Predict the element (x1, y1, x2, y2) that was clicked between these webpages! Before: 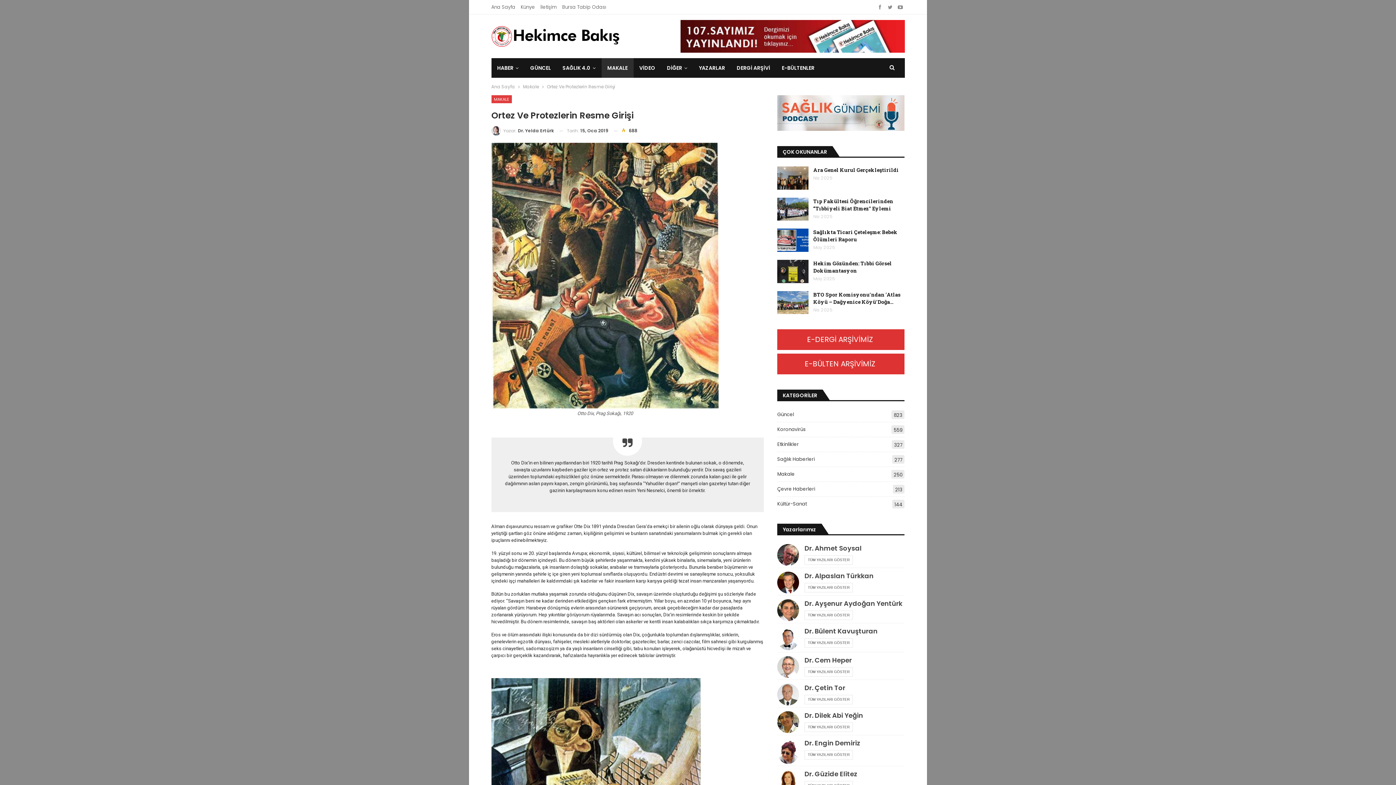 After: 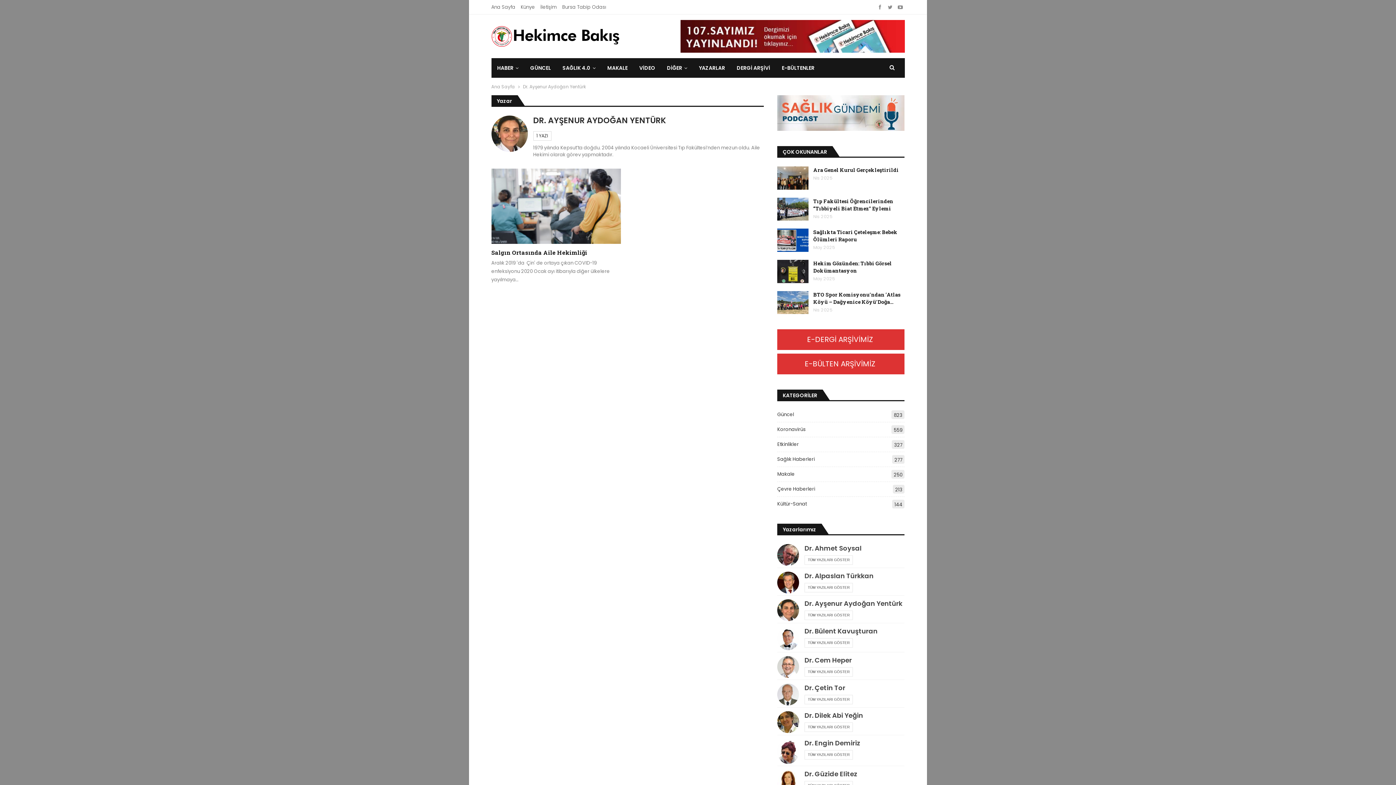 Action: bbox: (777, 606, 799, 613)